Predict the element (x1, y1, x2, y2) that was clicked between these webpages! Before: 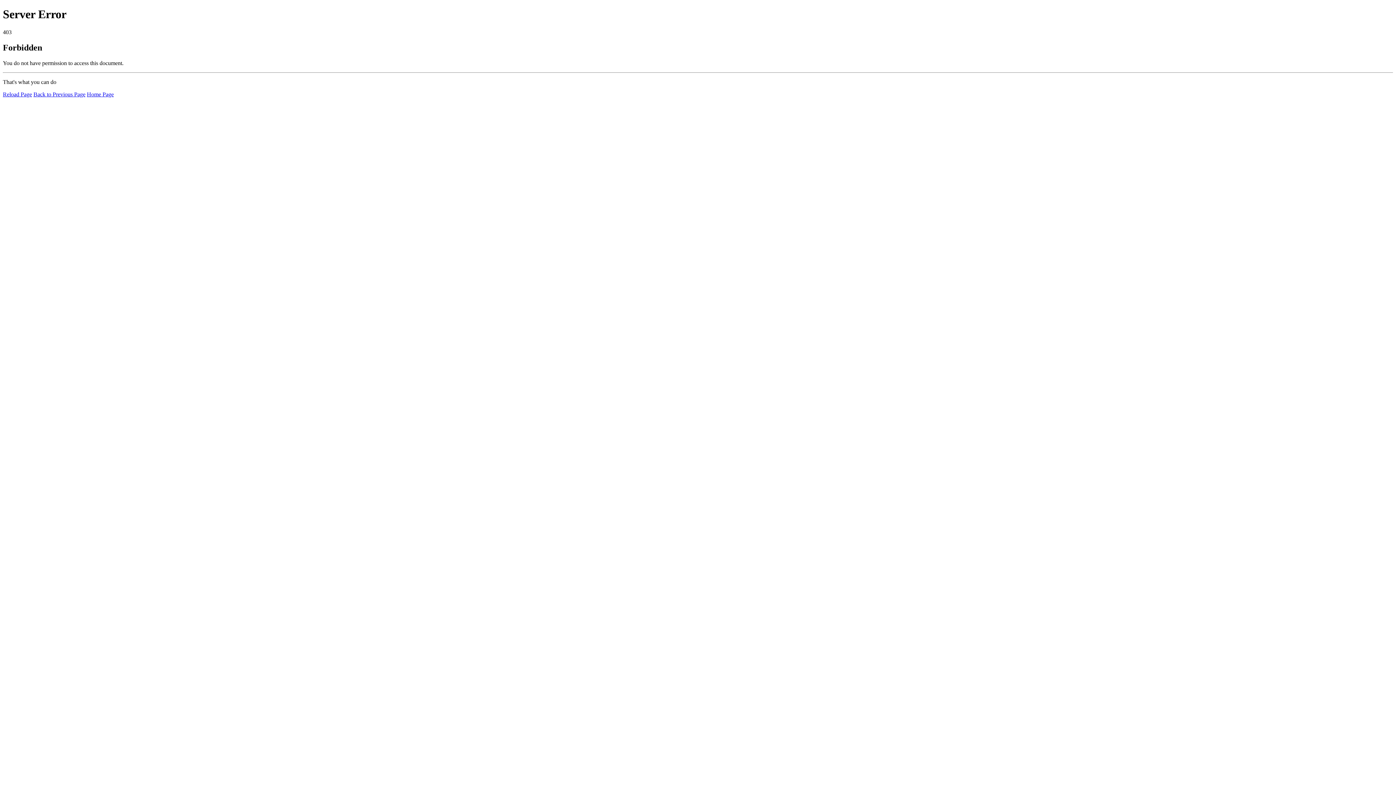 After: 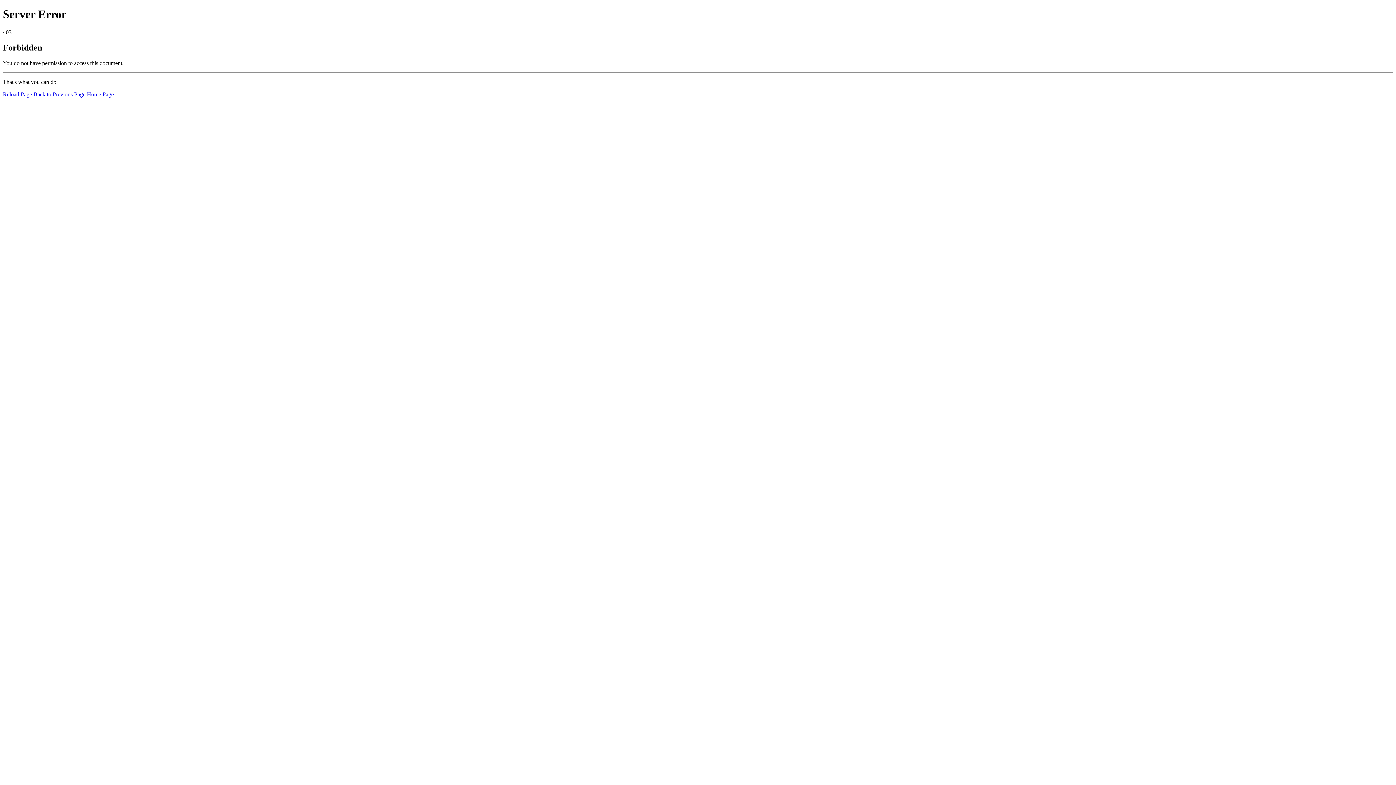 Action: bbox: (2, 91, 32, 97) label: Reload Page